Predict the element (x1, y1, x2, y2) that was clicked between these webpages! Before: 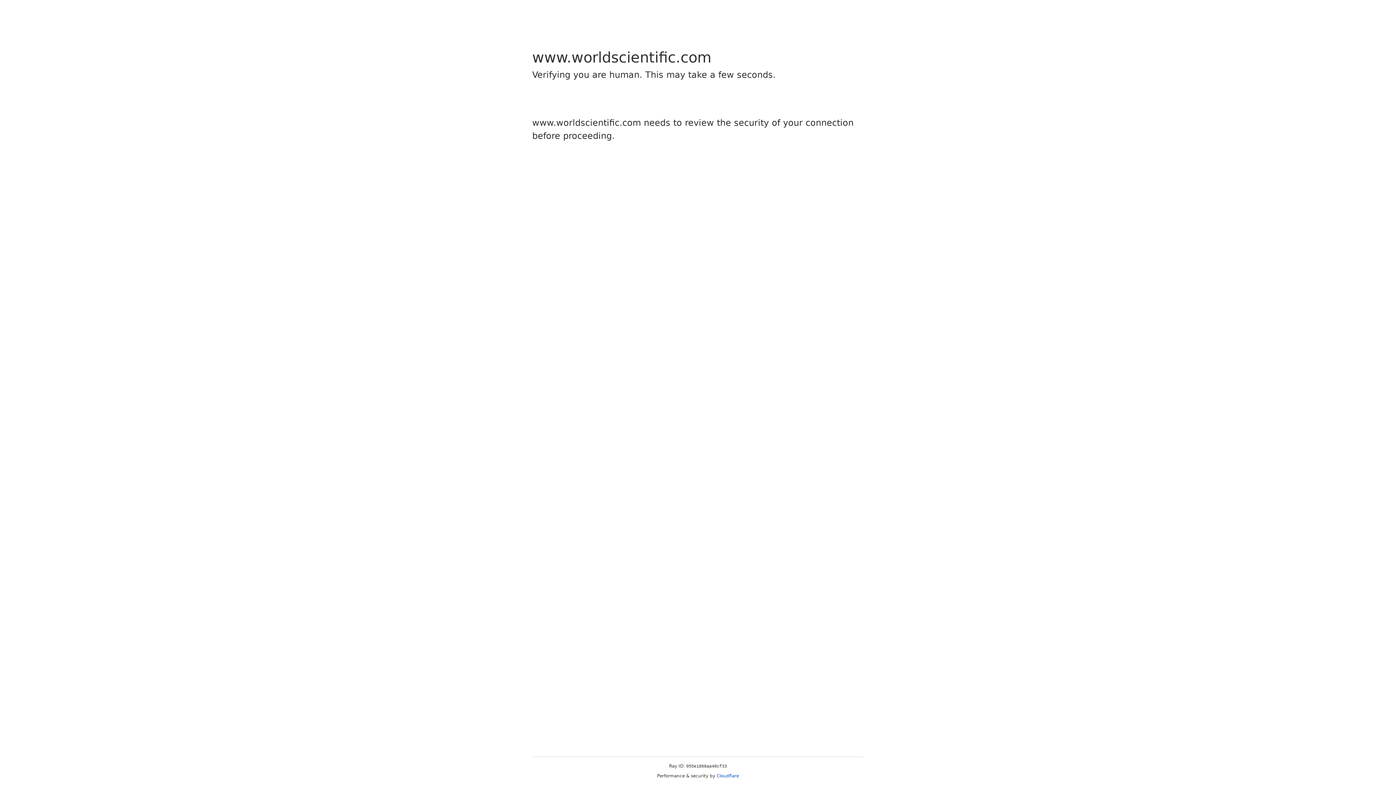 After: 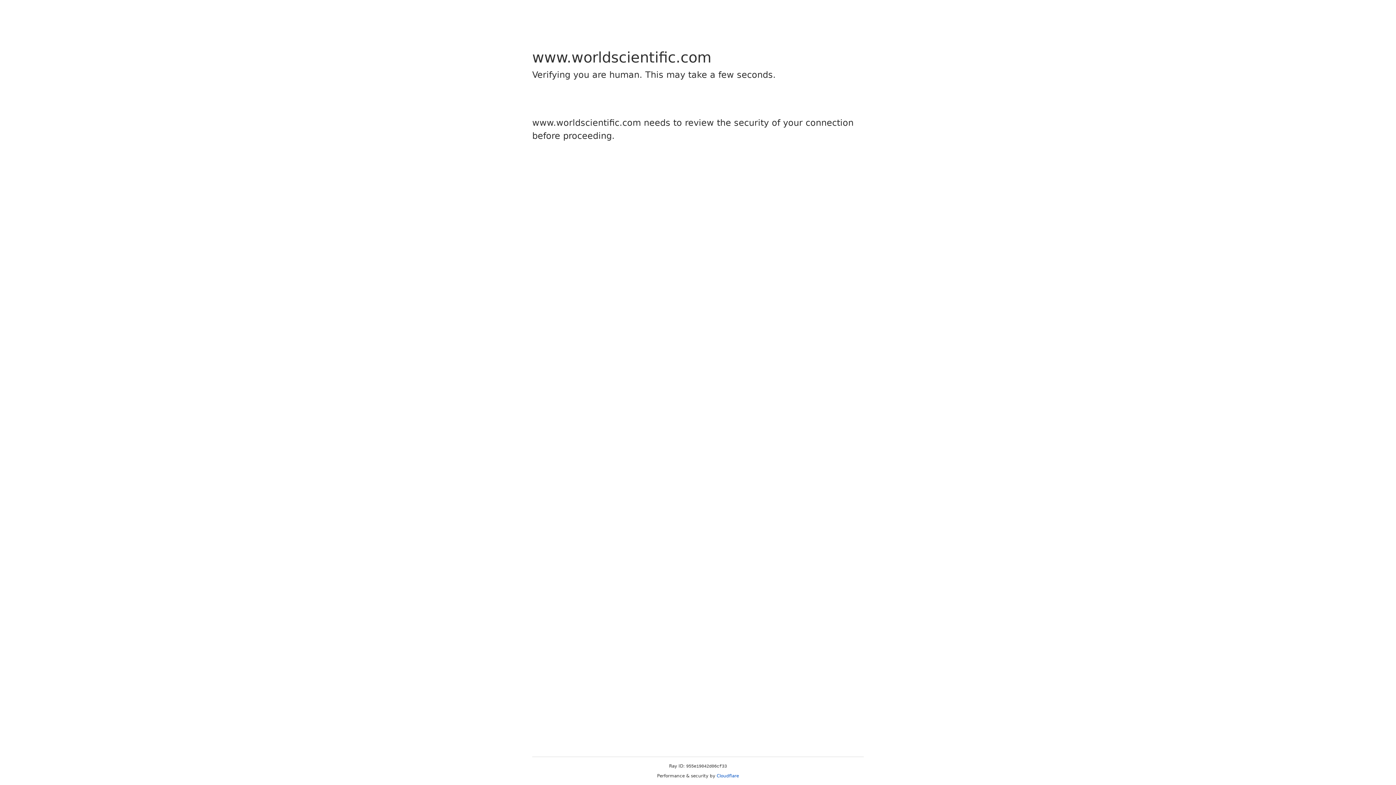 Action: label: Cloudflare bbox: (716, 773, 739, 778)